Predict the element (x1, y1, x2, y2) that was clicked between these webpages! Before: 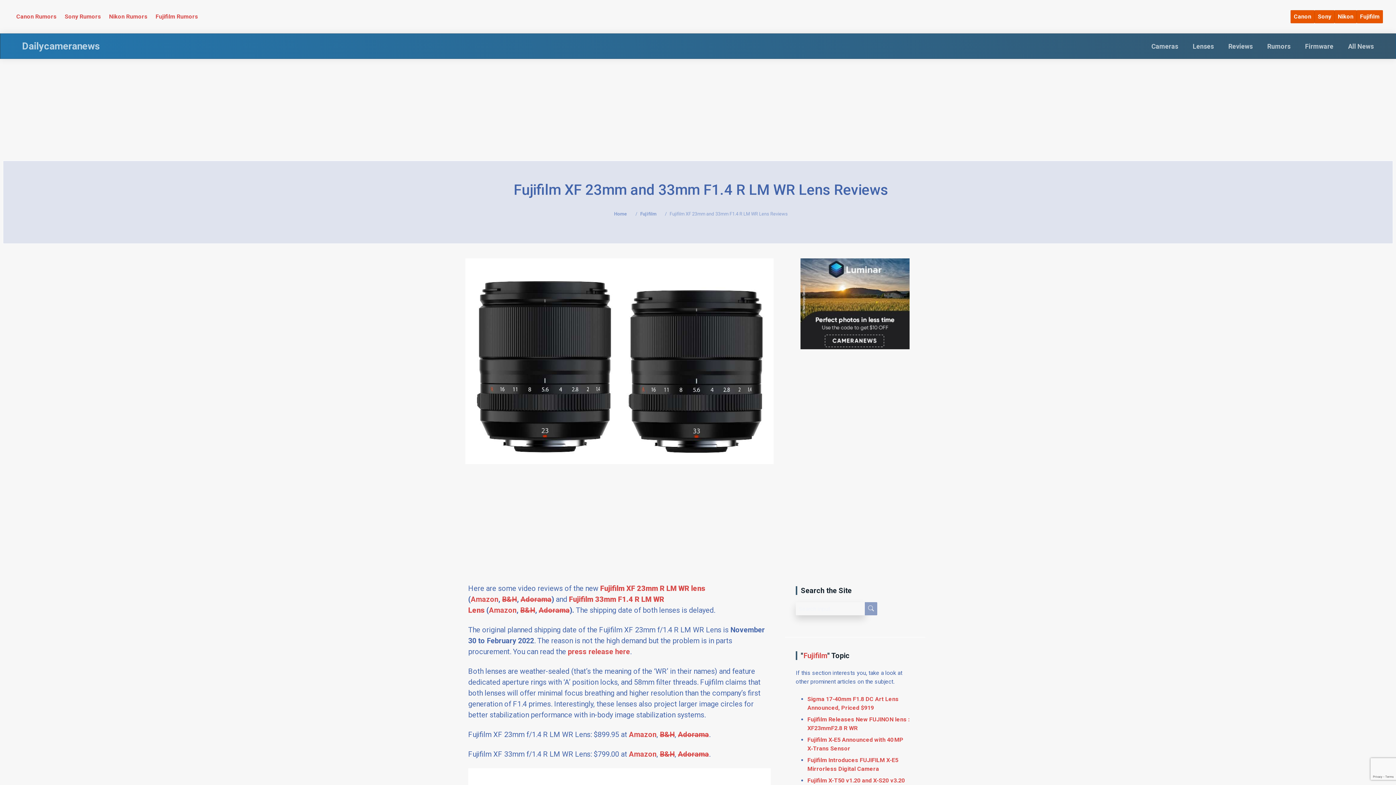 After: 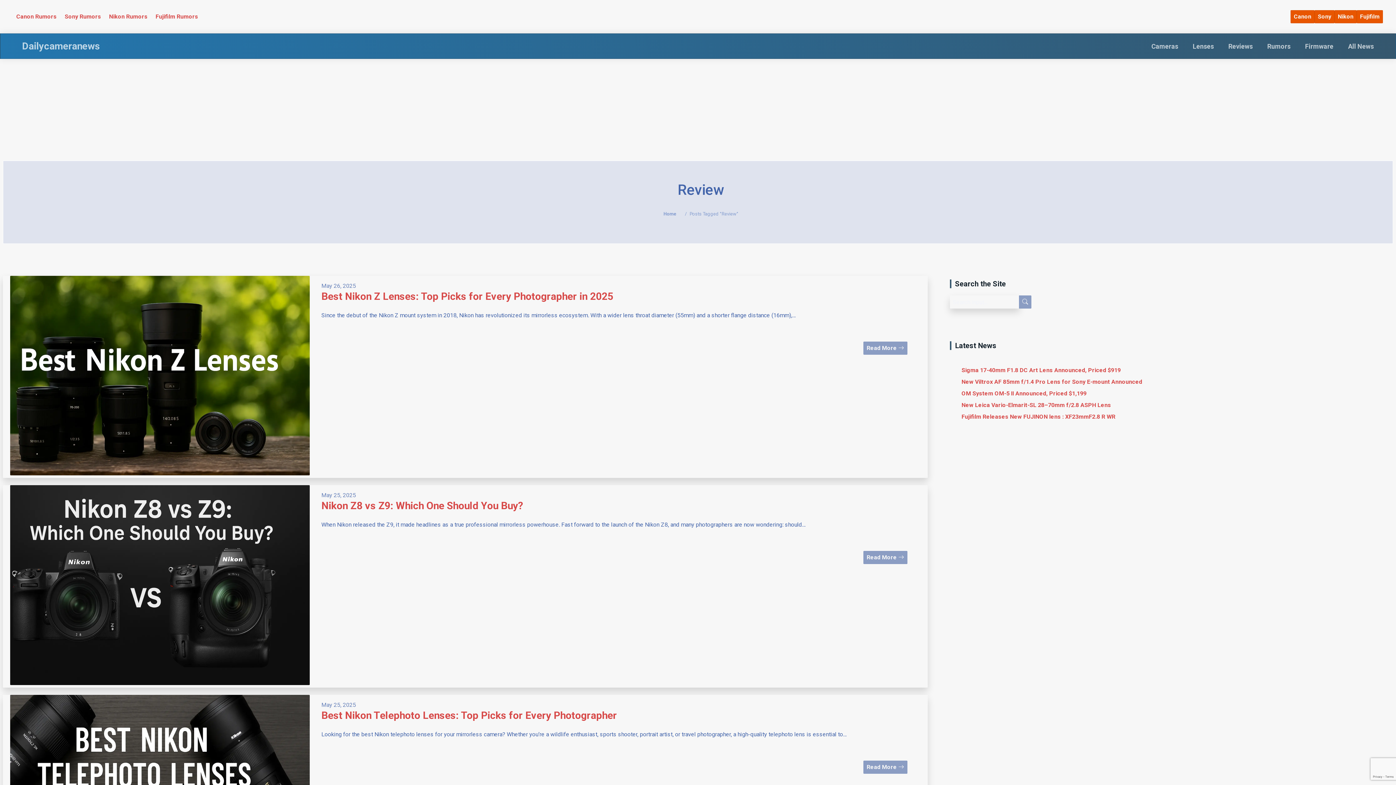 Action: label: Reviews bbox: (1228, 42, 1253, 50)